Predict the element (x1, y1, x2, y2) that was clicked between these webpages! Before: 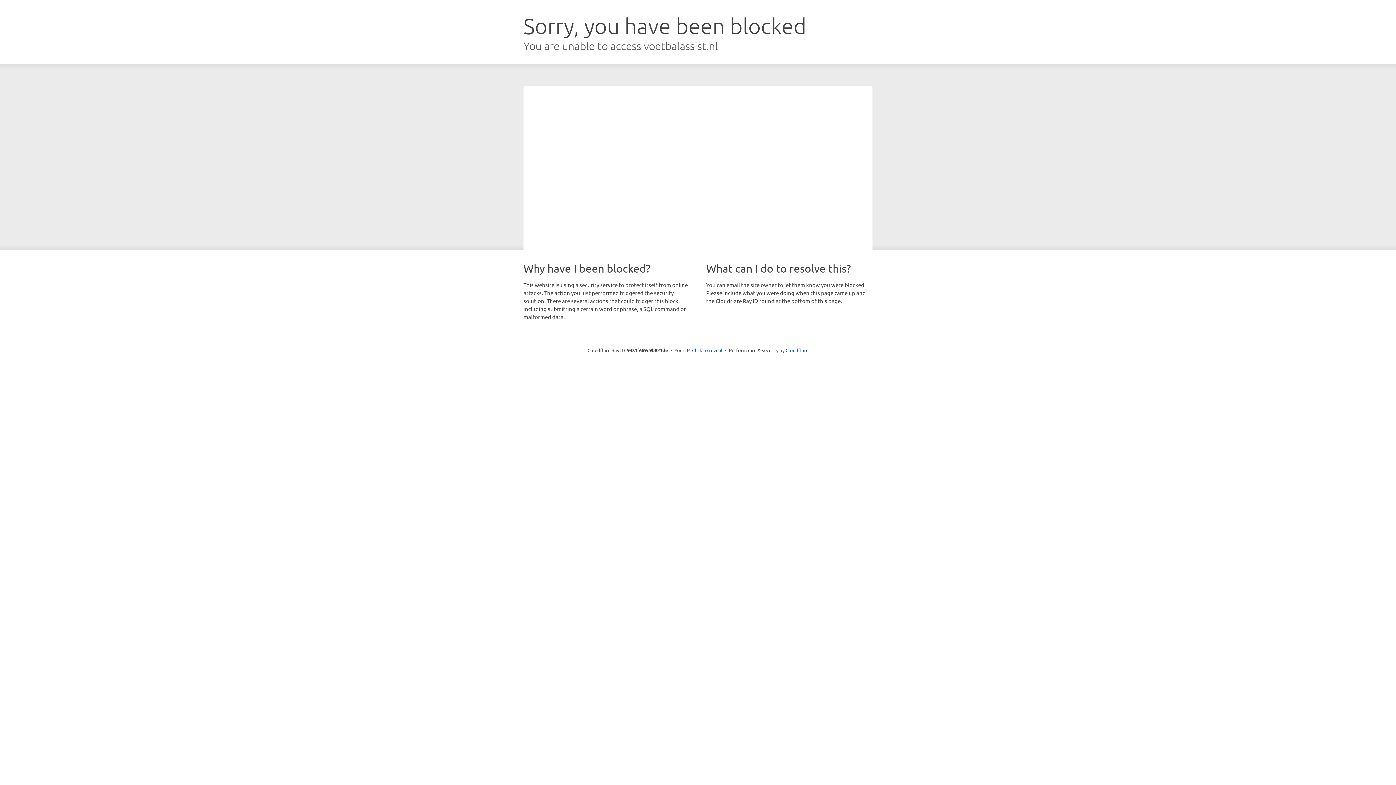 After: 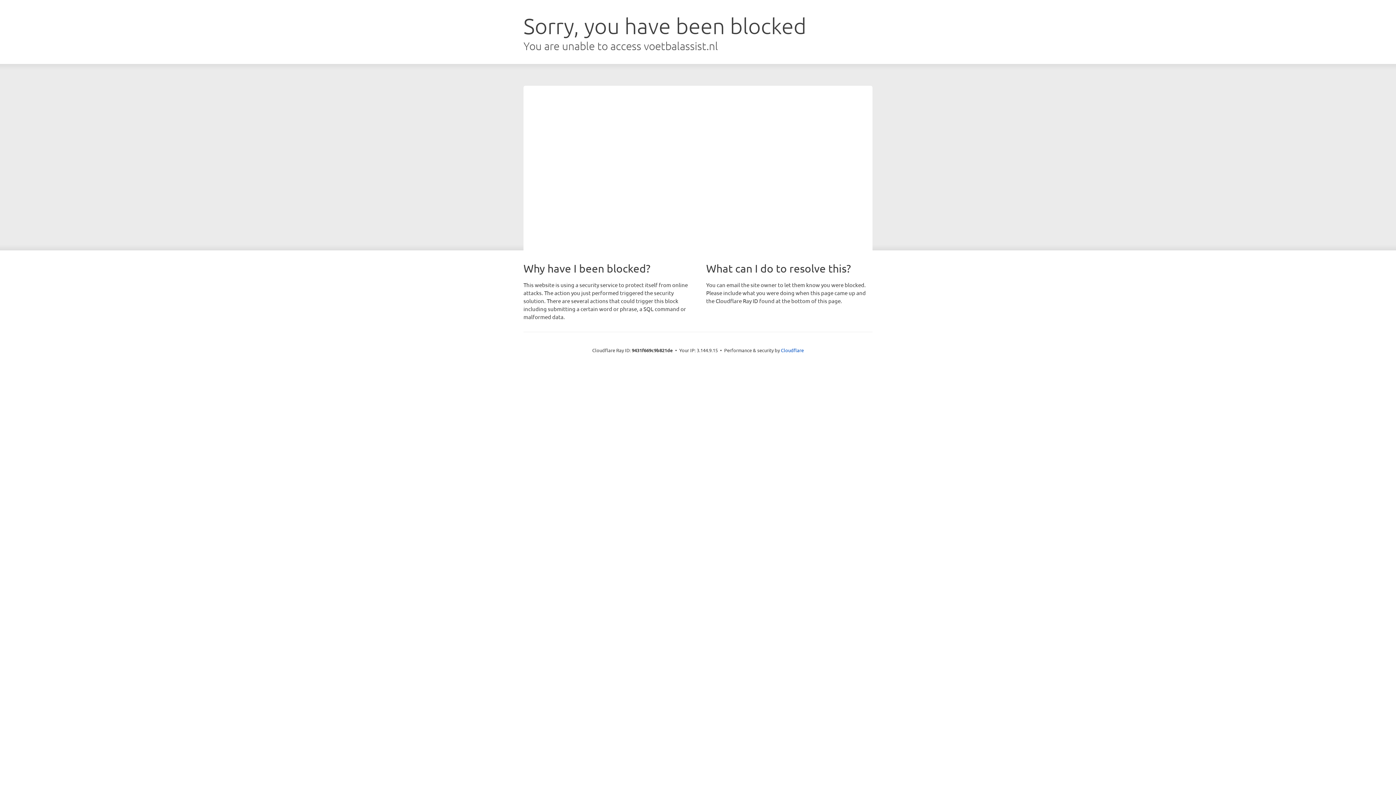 Action: label: Click to reveal bbox: (692, 346, 722, 353)